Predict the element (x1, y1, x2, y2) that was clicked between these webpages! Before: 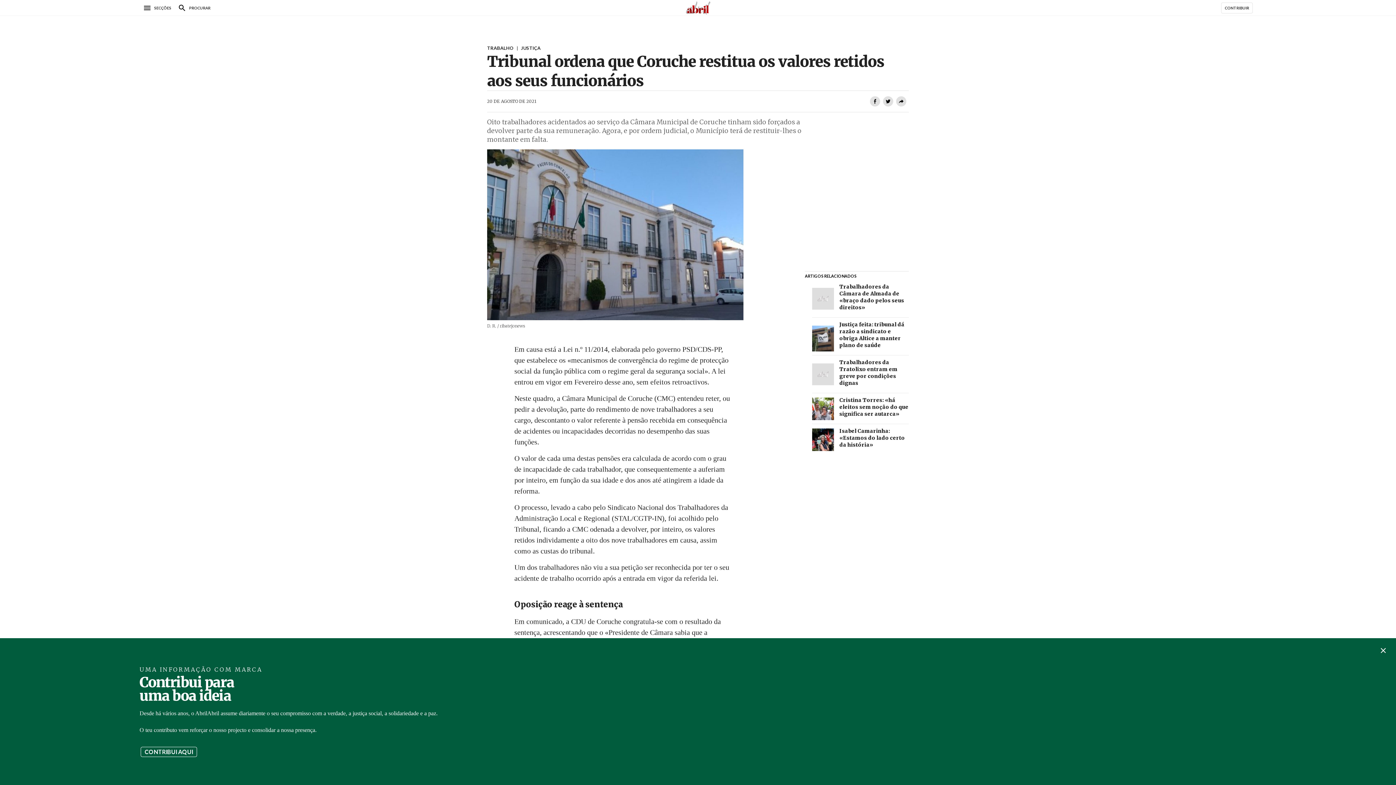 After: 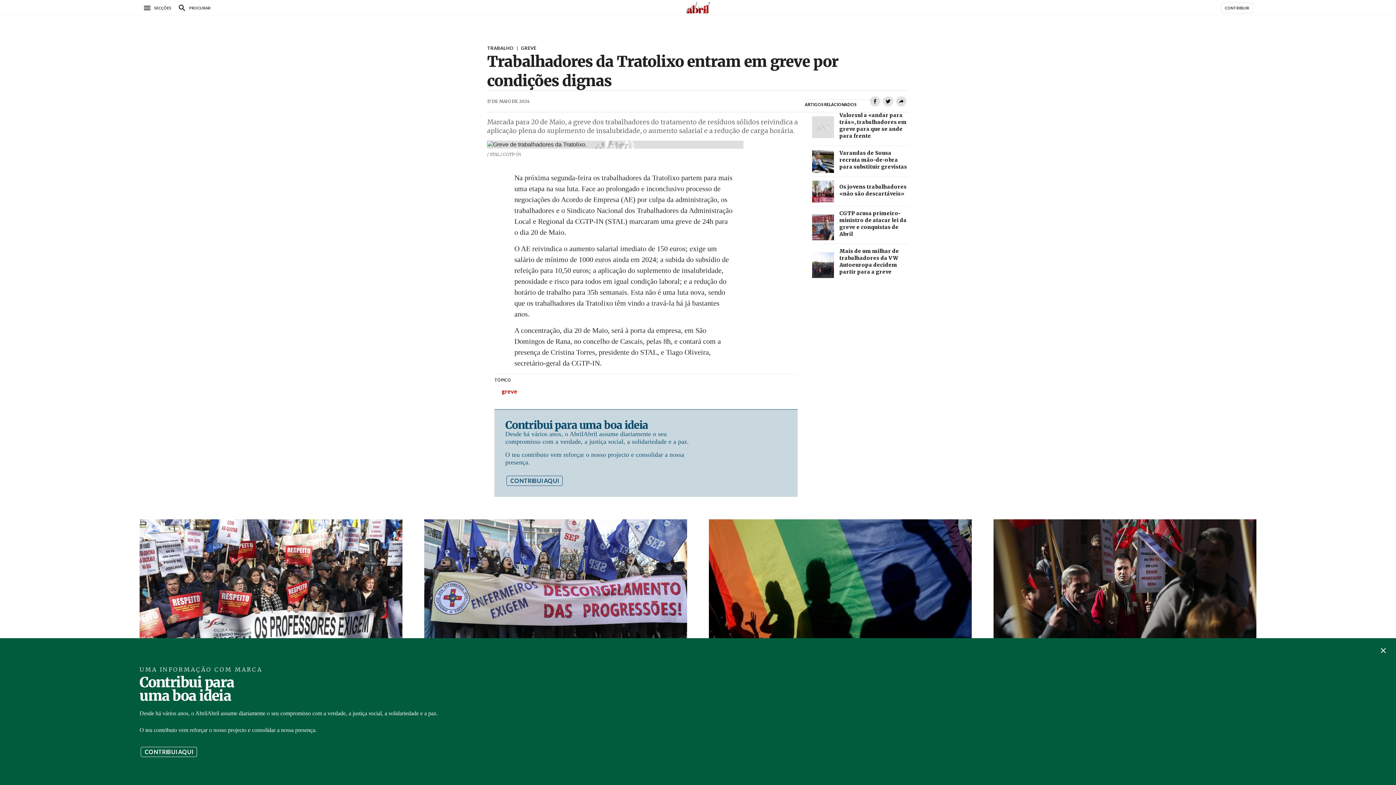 Action: bbox: (812, 359, 909, 389) label: Trabalhadores da Tratolixo entram em greve por condições dignas